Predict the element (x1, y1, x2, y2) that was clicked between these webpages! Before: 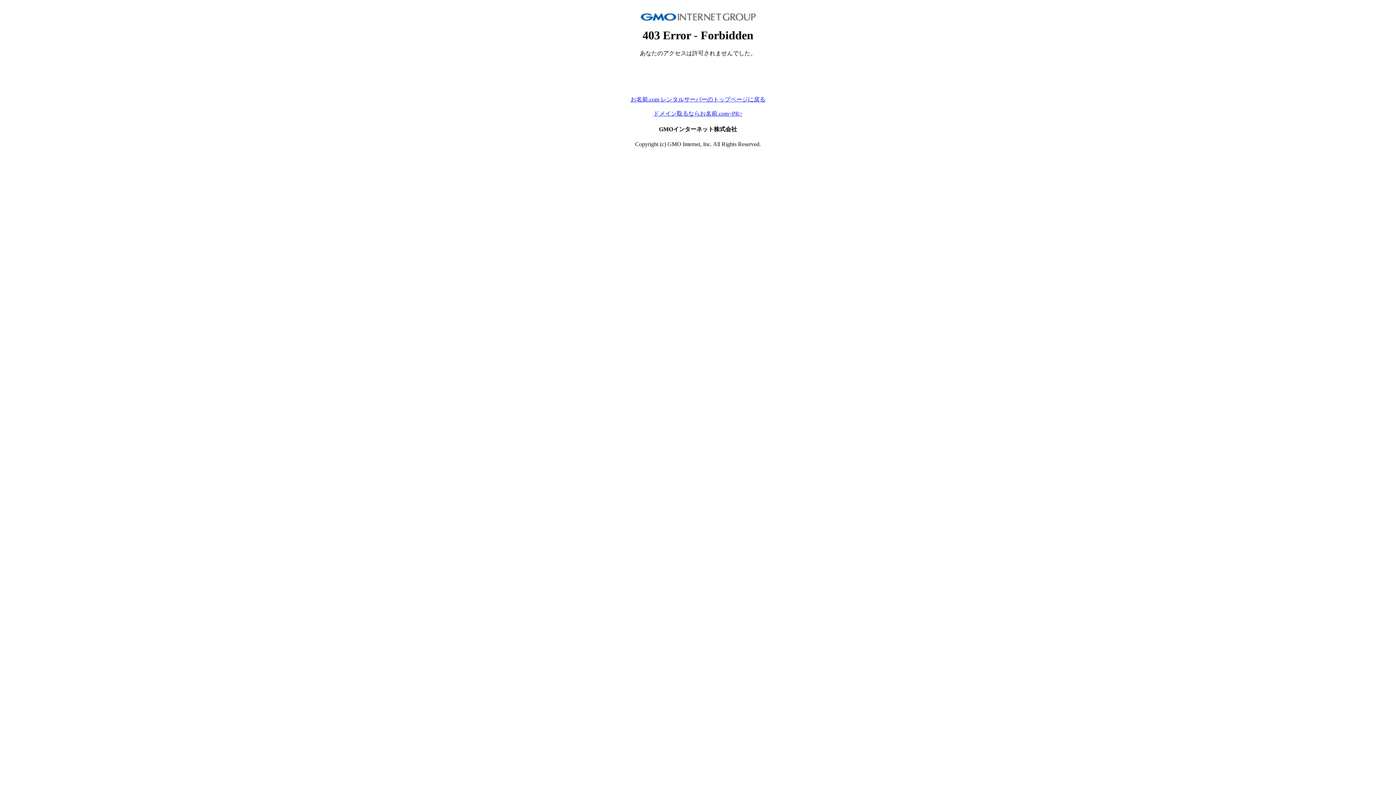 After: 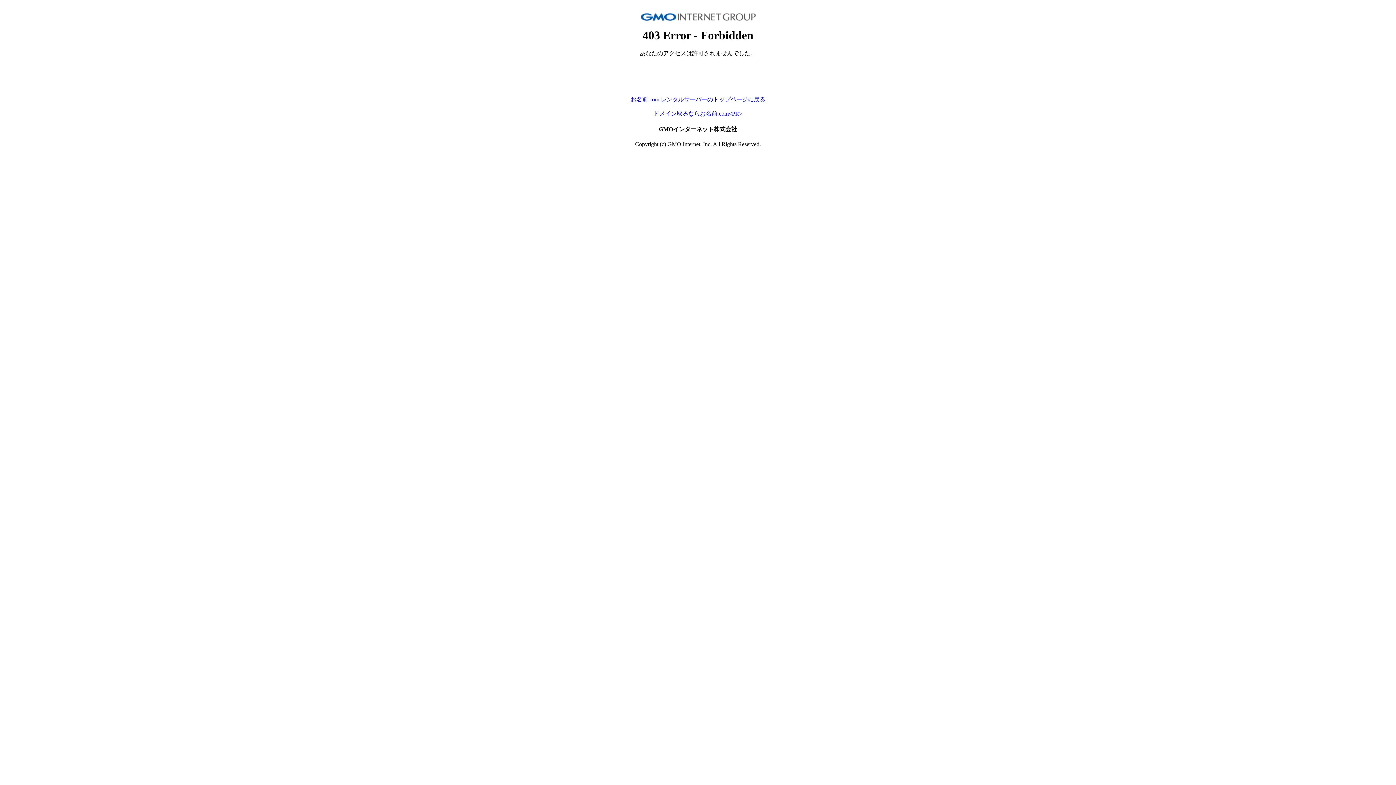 Action: bbox: (630, 96, 765, 102) label: お名前.com レンタルサーバーのトップページに戻る